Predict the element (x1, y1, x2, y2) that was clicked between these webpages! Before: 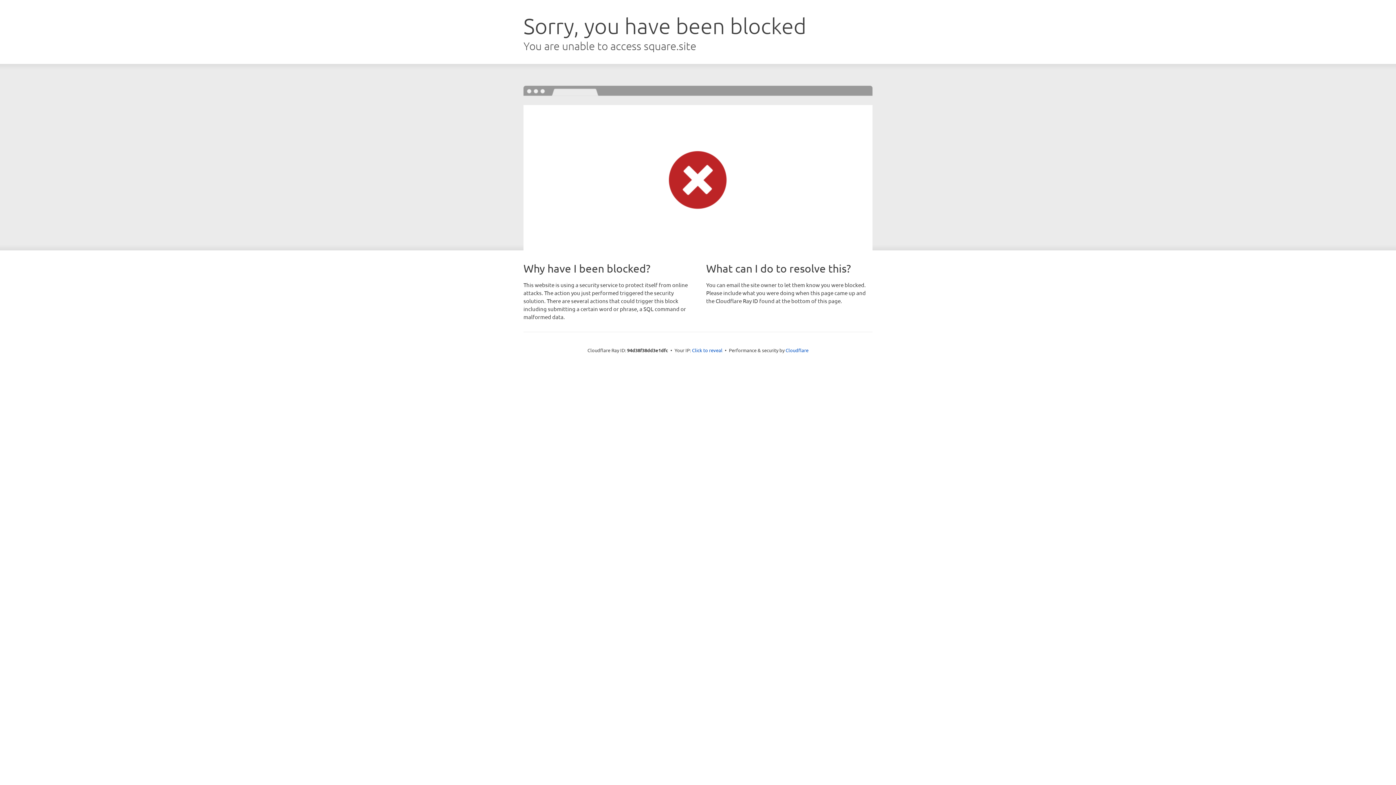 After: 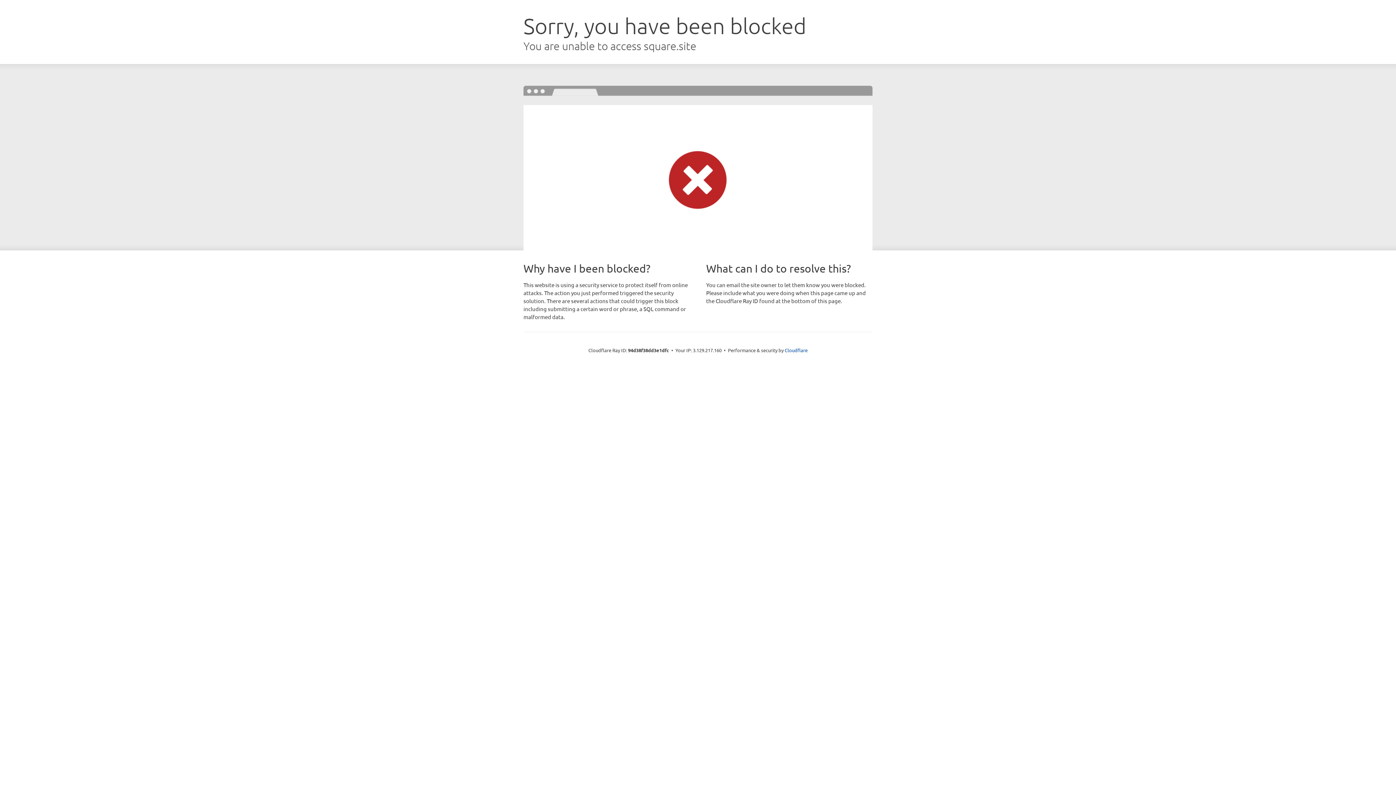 Action: label: Click to reveal bbox: (692, 346, 722, 353)